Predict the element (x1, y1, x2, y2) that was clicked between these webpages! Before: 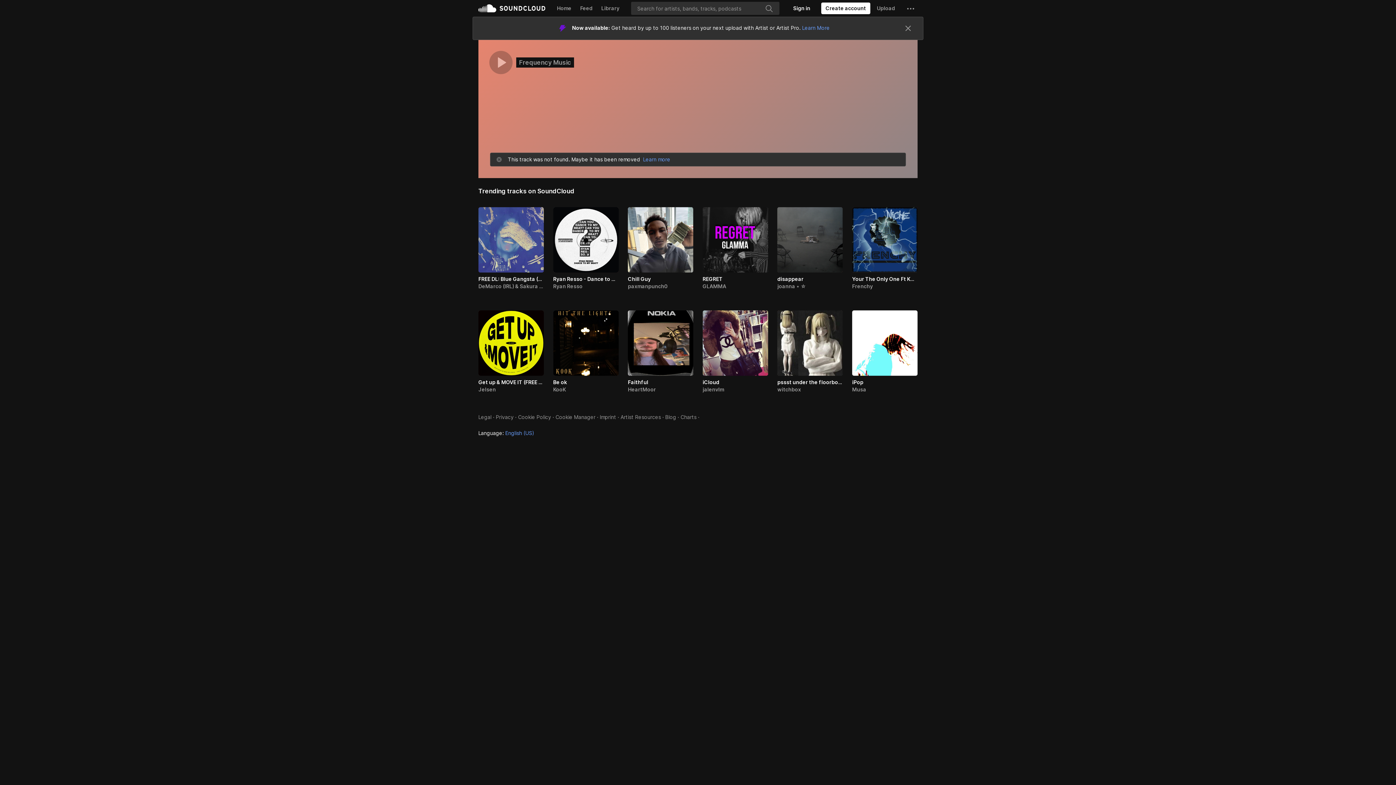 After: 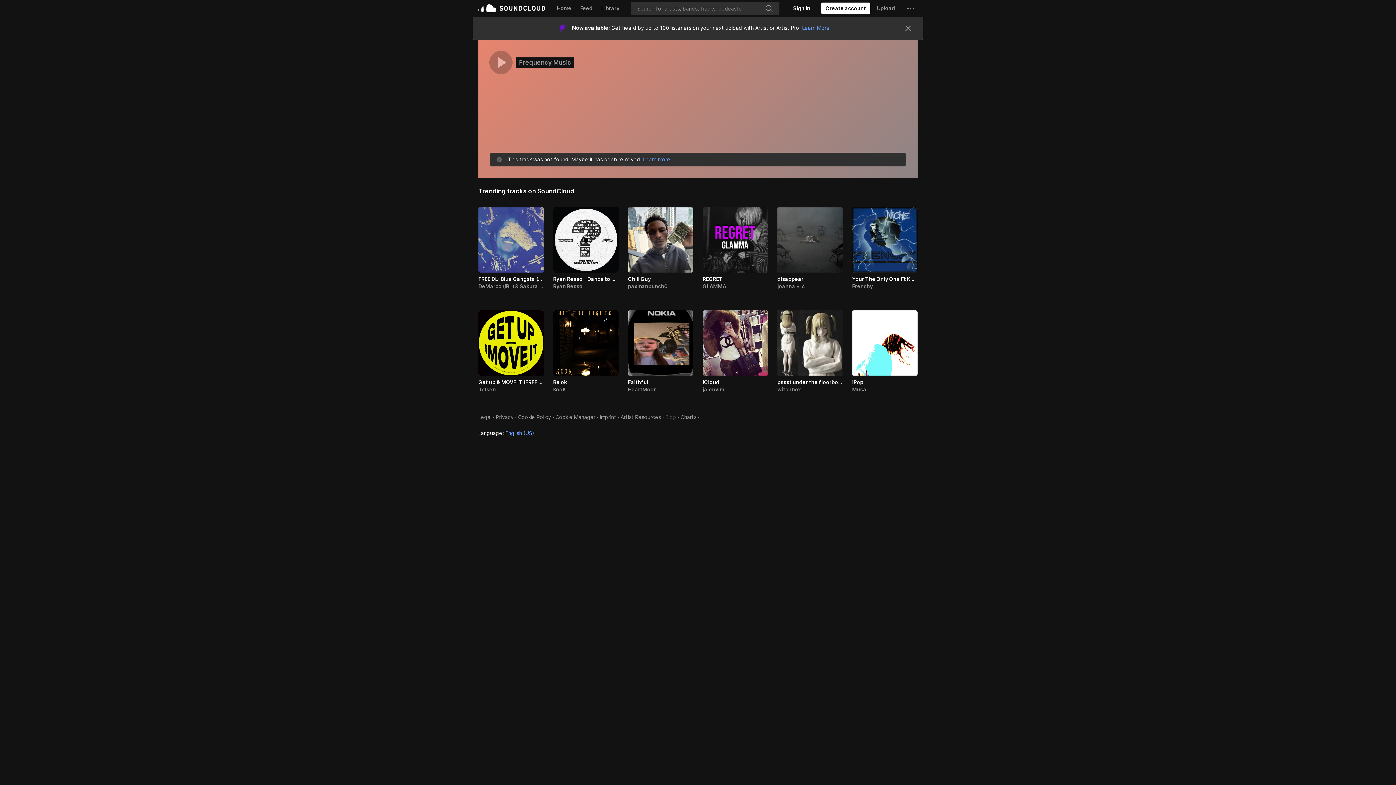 Action: label: Blog bbox: (665, 368, 676, 374)